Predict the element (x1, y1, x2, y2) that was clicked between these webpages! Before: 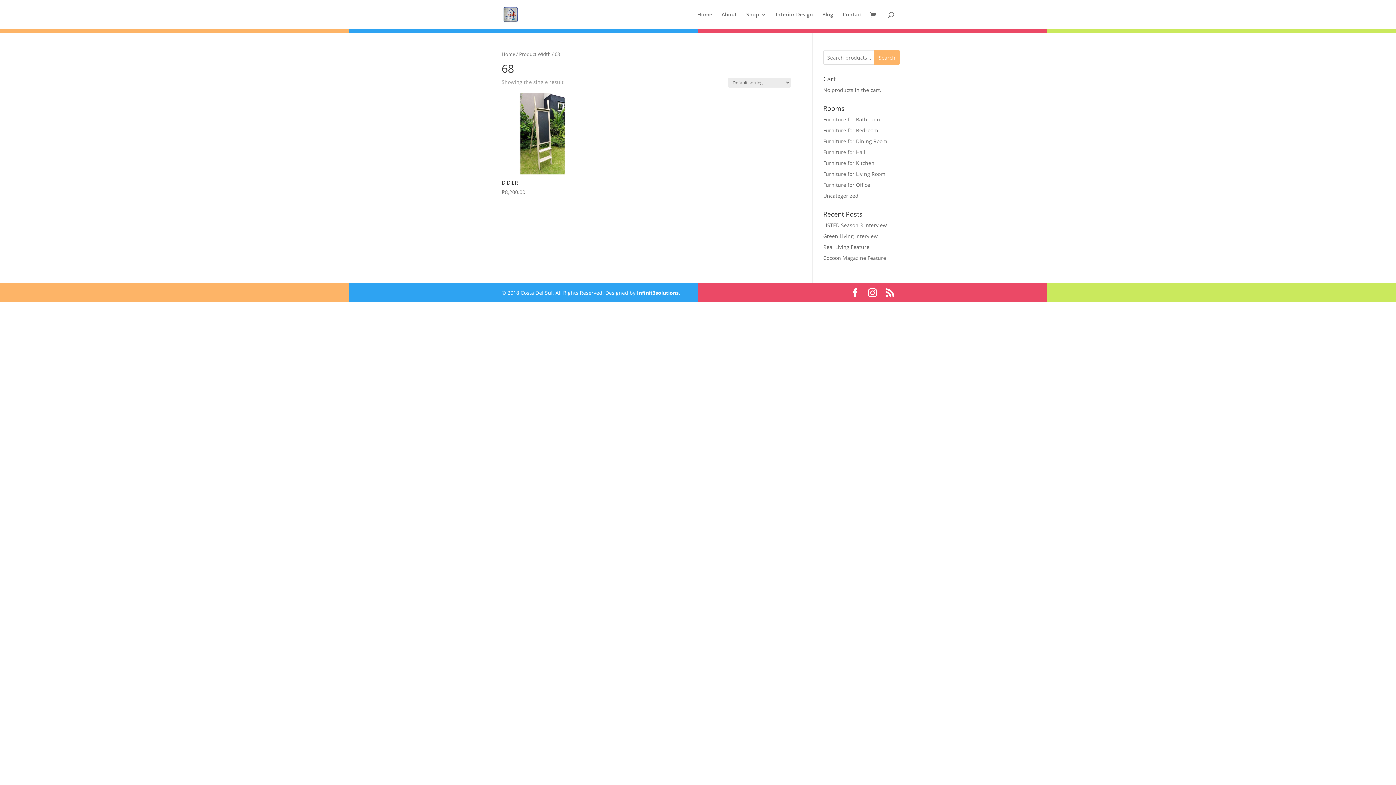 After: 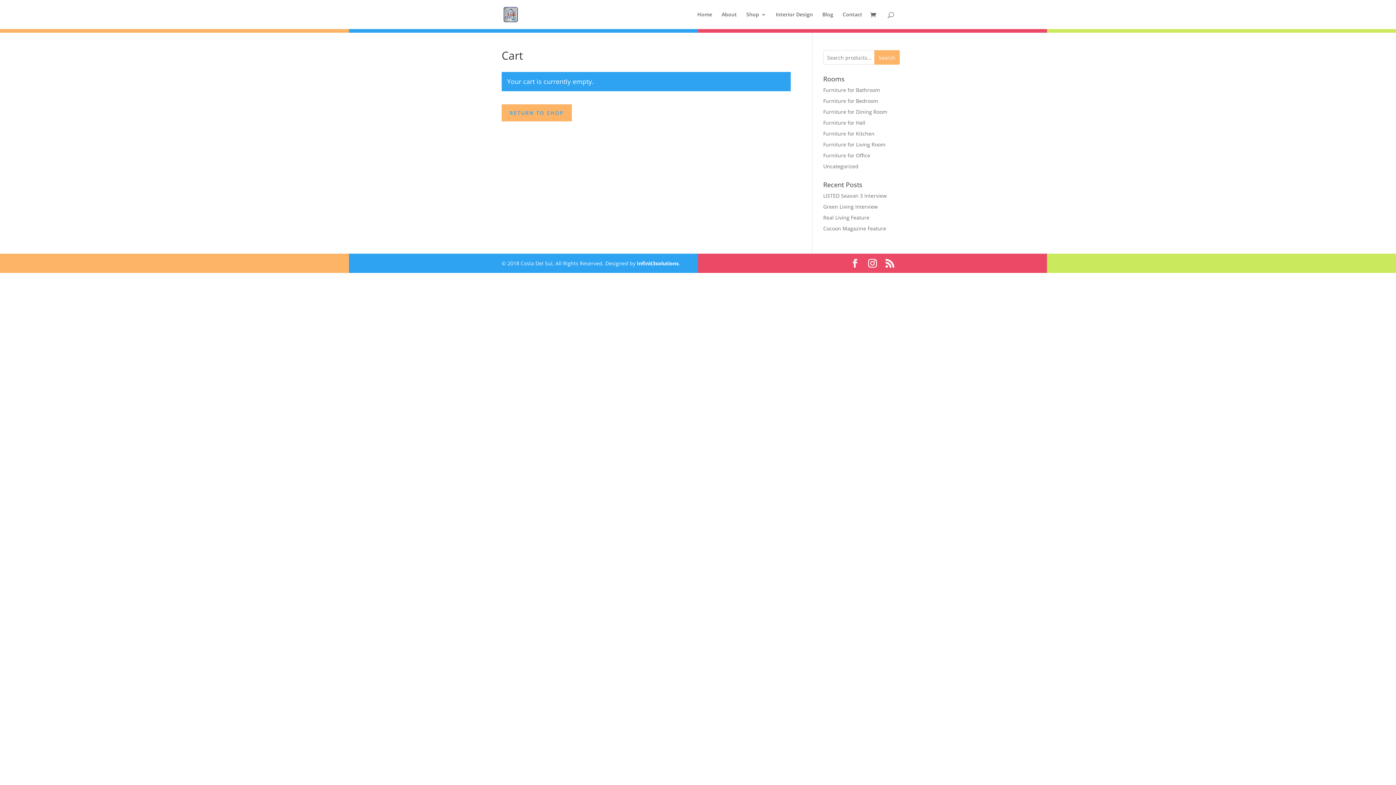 Action: bbox: (870, 11, 880, 19)